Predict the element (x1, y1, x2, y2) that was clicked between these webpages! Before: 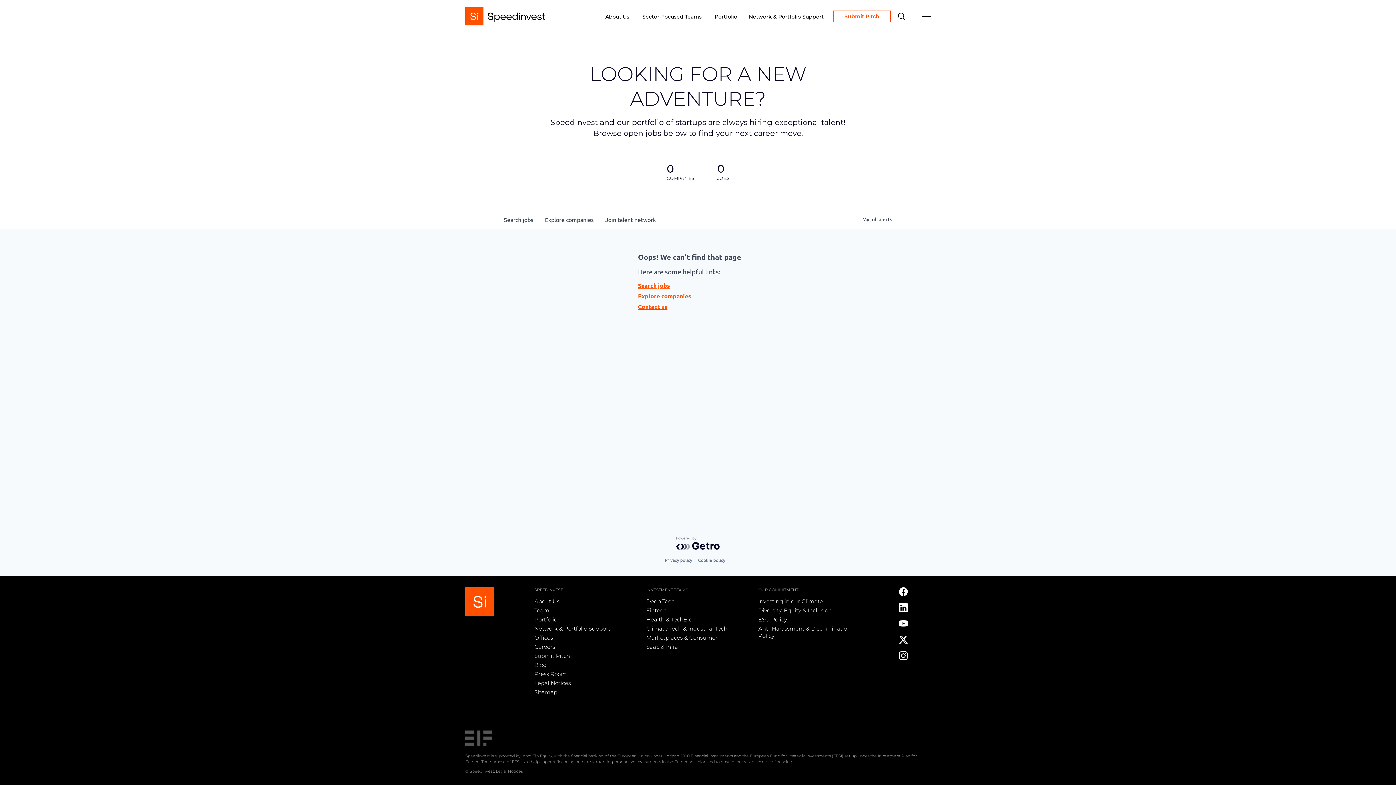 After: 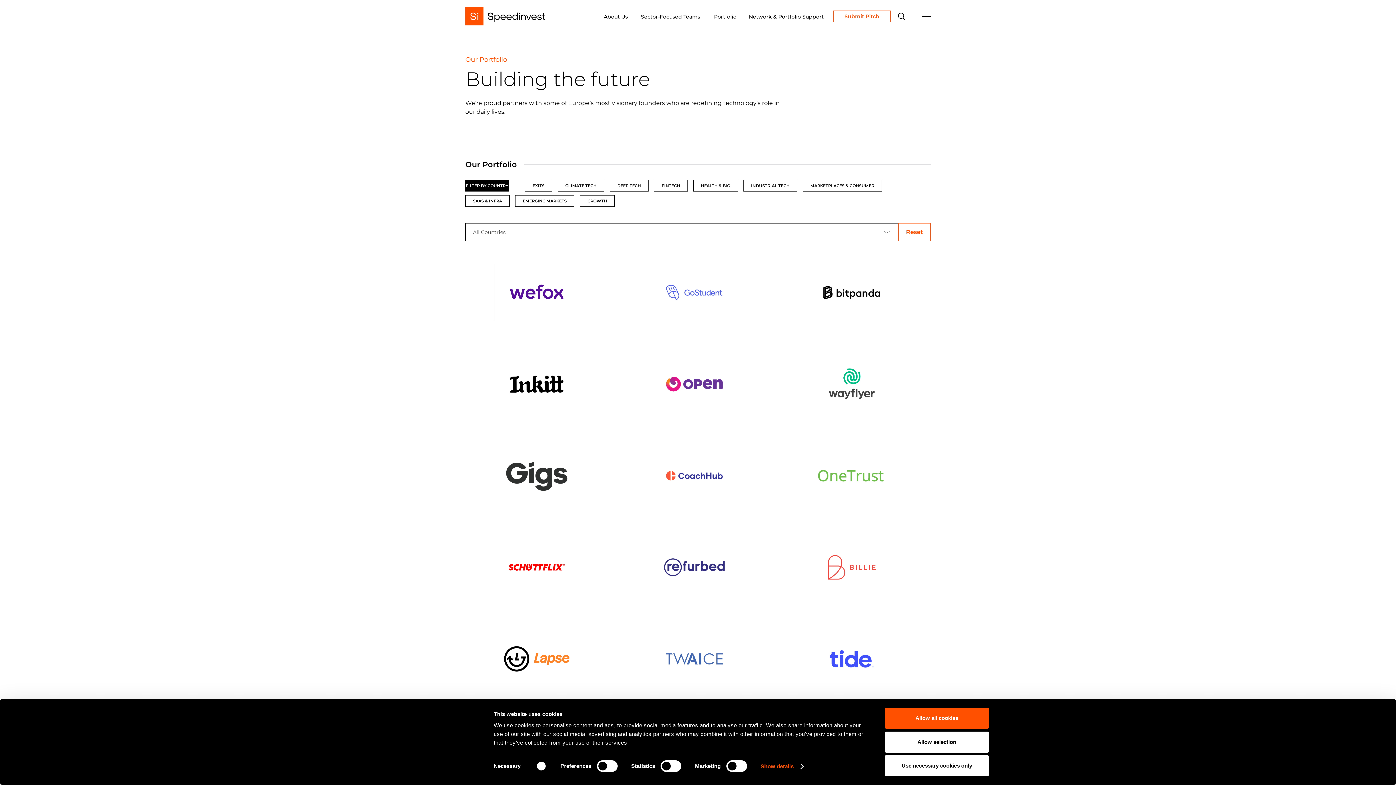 Action: label: Portfolio bbox: (534, 616, 637, 623)